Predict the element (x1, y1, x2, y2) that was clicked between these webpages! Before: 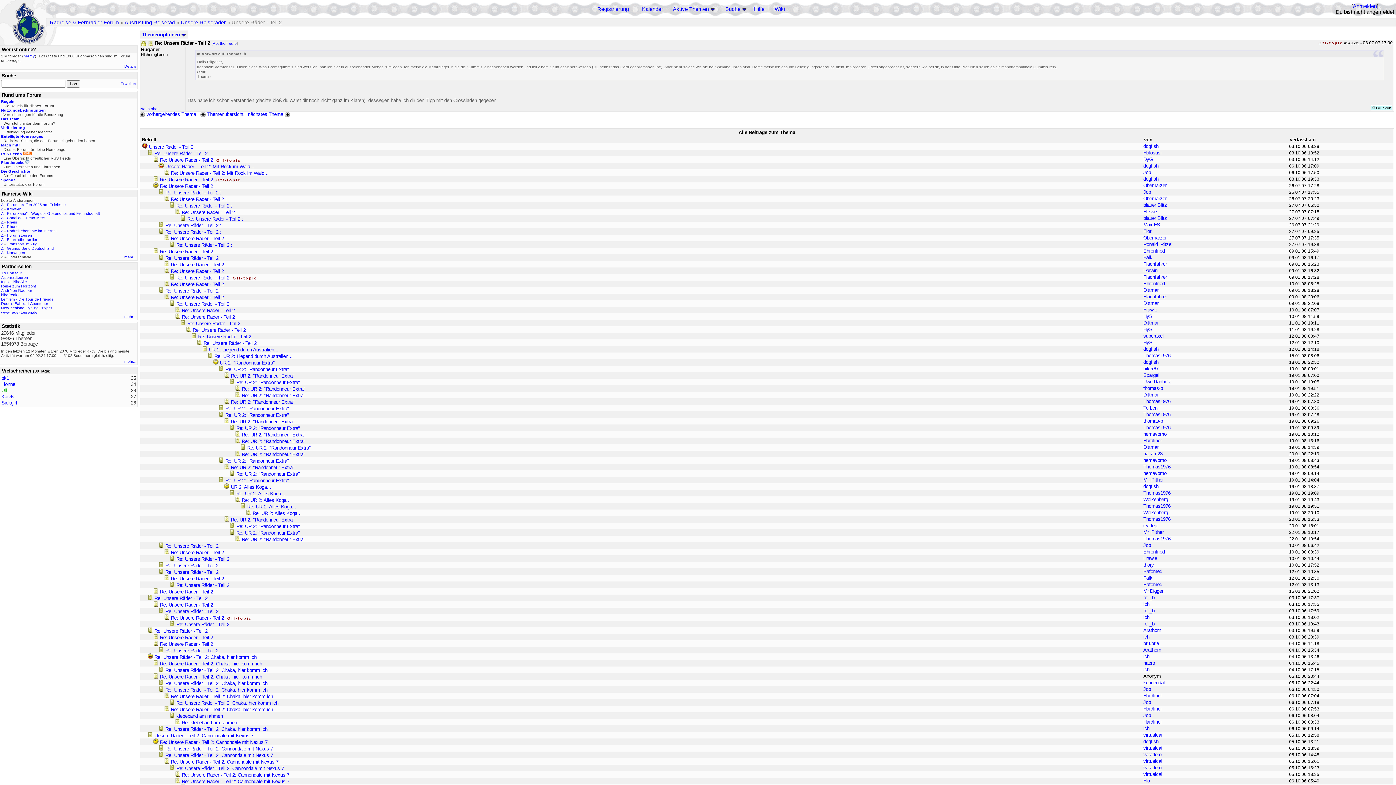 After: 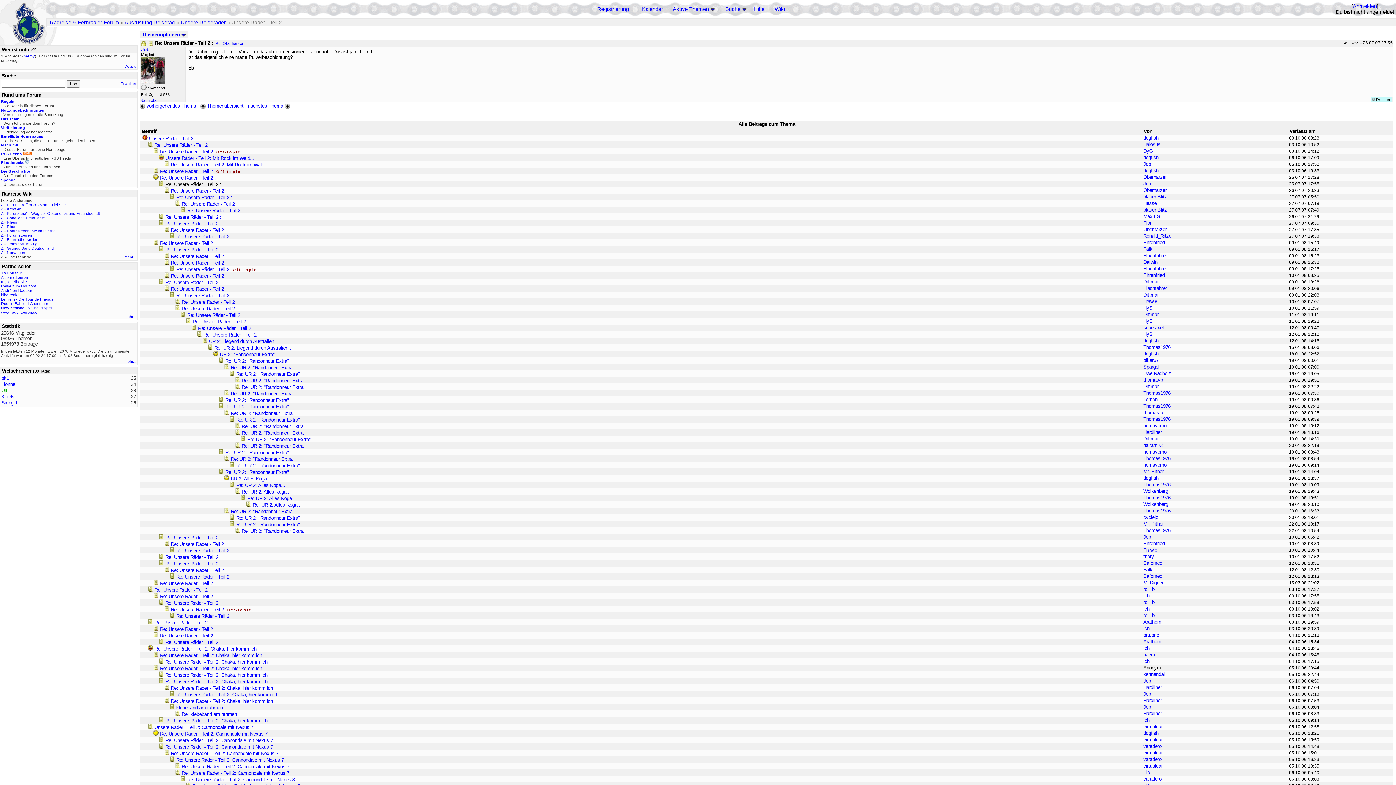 Action: label: Re: Unsere Räder - Teil 2 : bbox: (165, 190, 221, 195)